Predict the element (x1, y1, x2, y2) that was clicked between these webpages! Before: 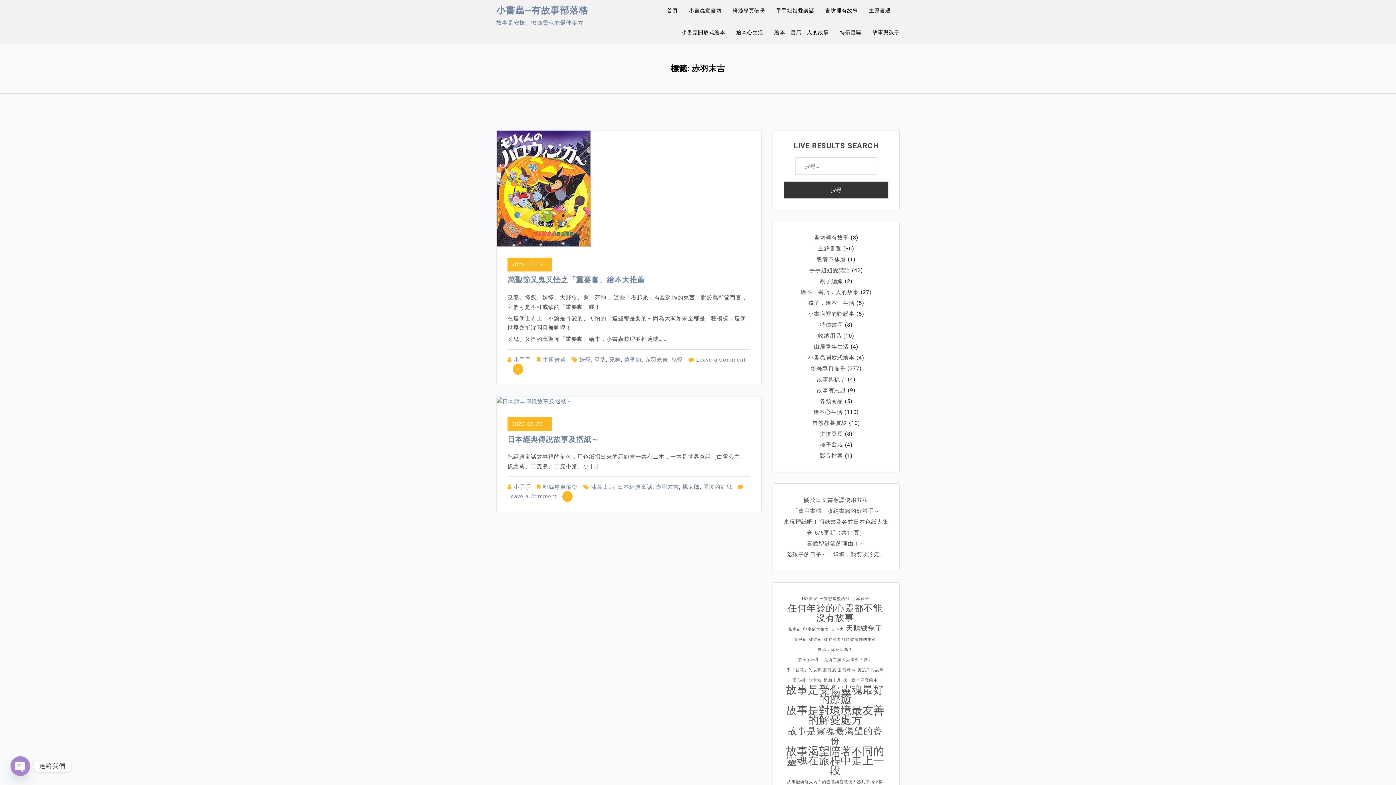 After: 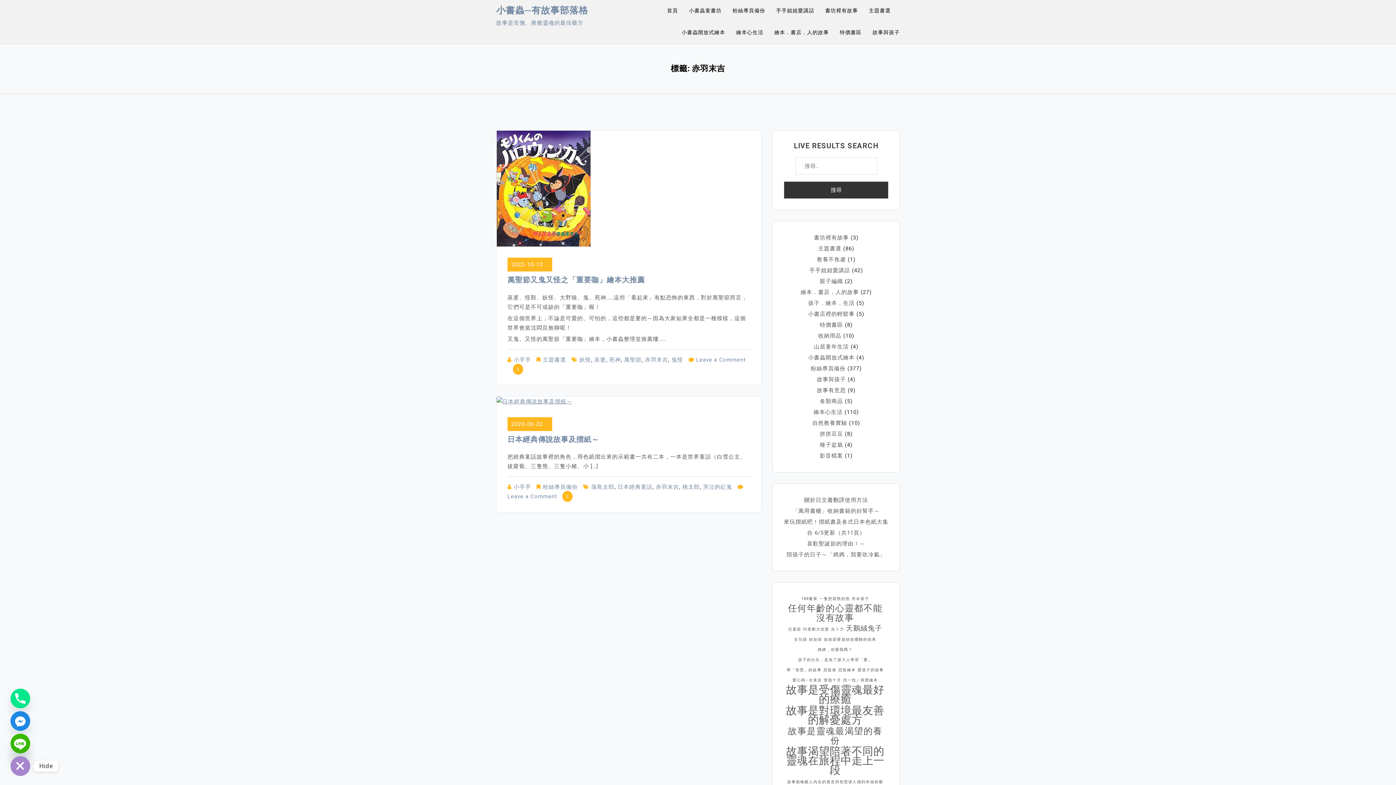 Action: bbox: (10, 756, 30, 776) label: Open chaty